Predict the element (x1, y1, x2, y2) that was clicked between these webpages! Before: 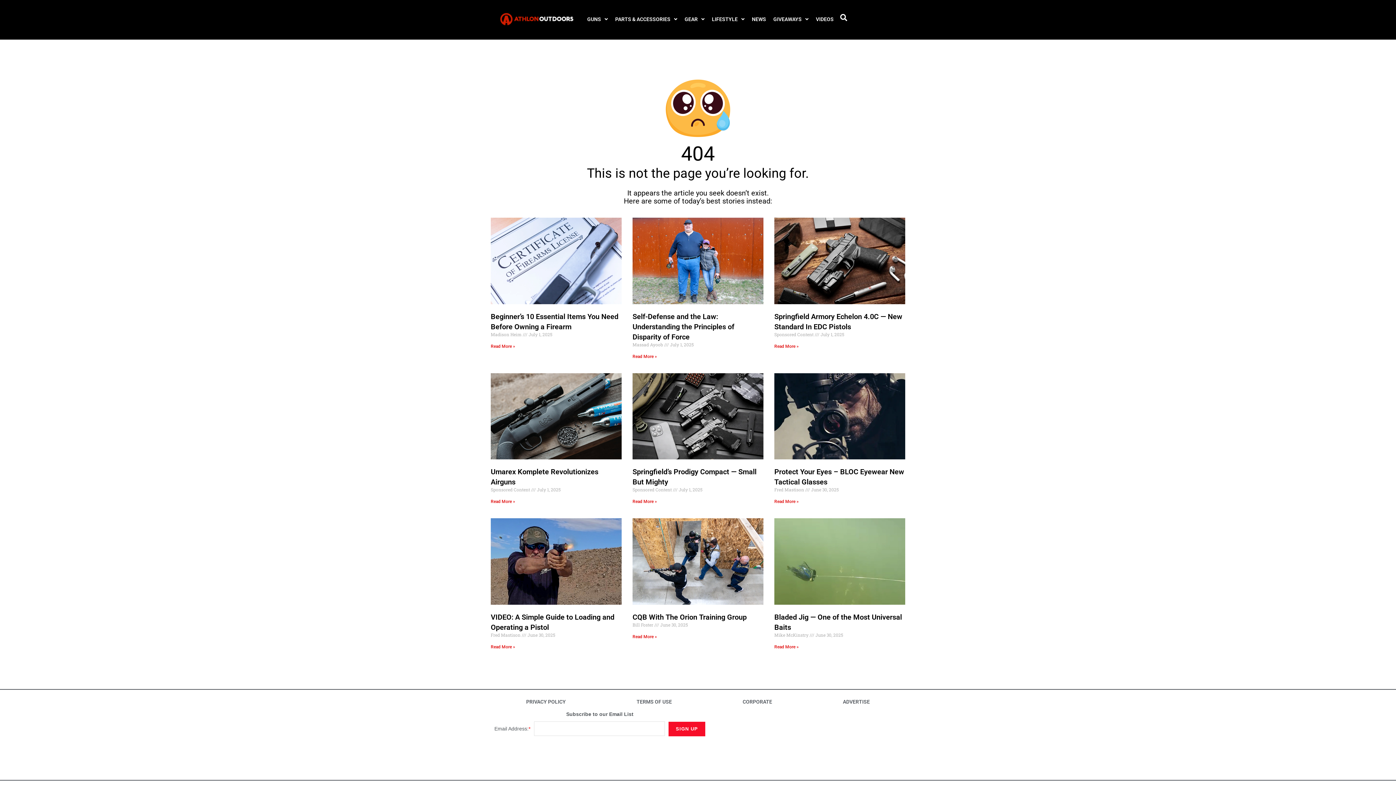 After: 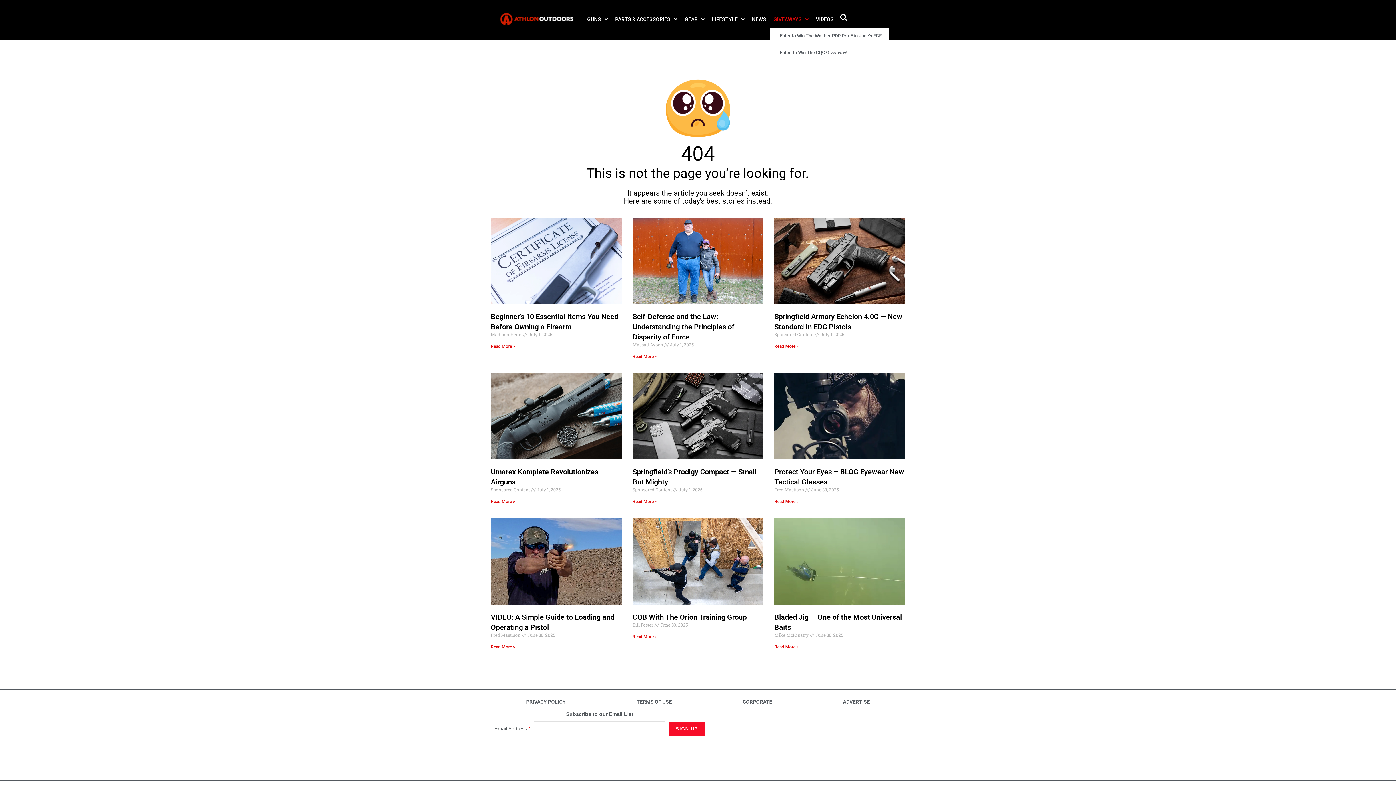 Action: bbox: (769, 10, 812, 27) label: GIVEAWAYS